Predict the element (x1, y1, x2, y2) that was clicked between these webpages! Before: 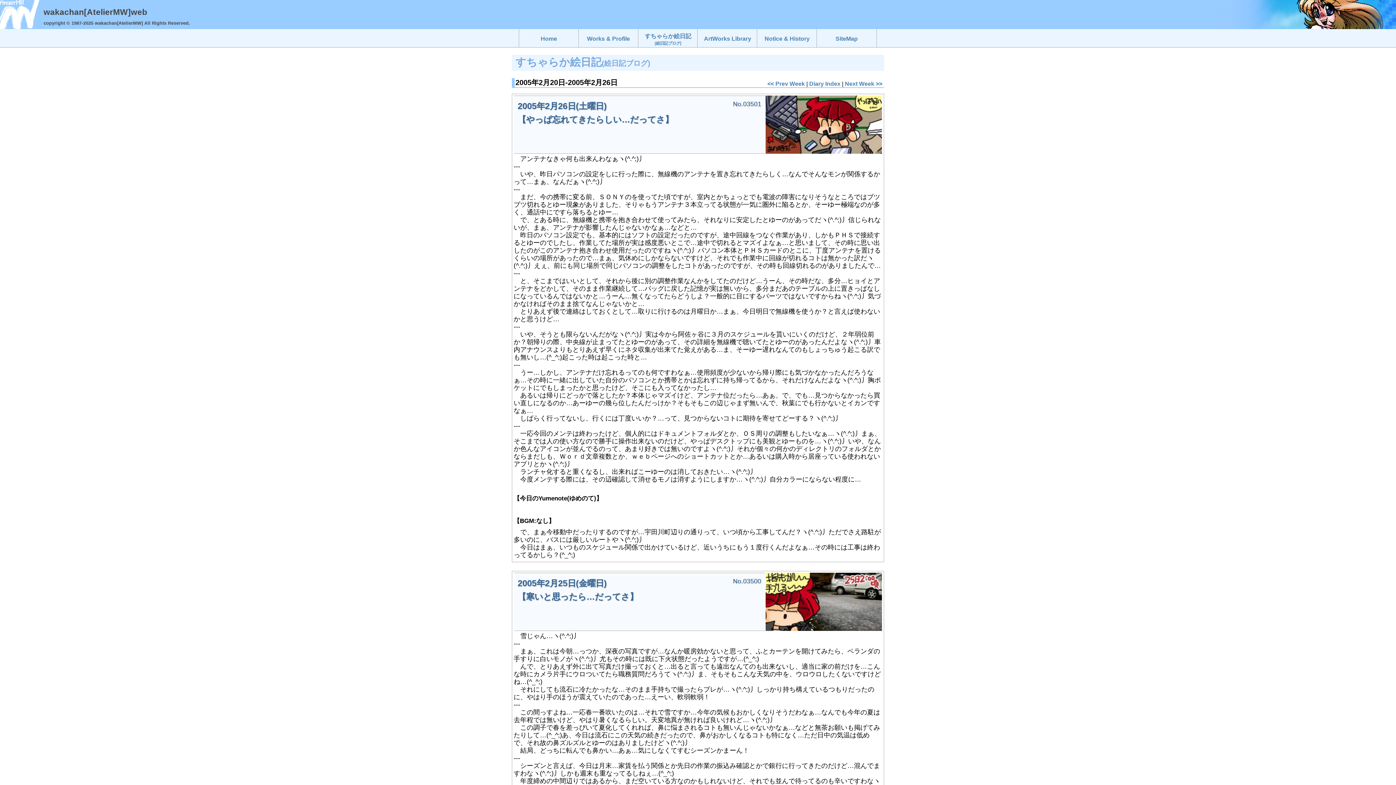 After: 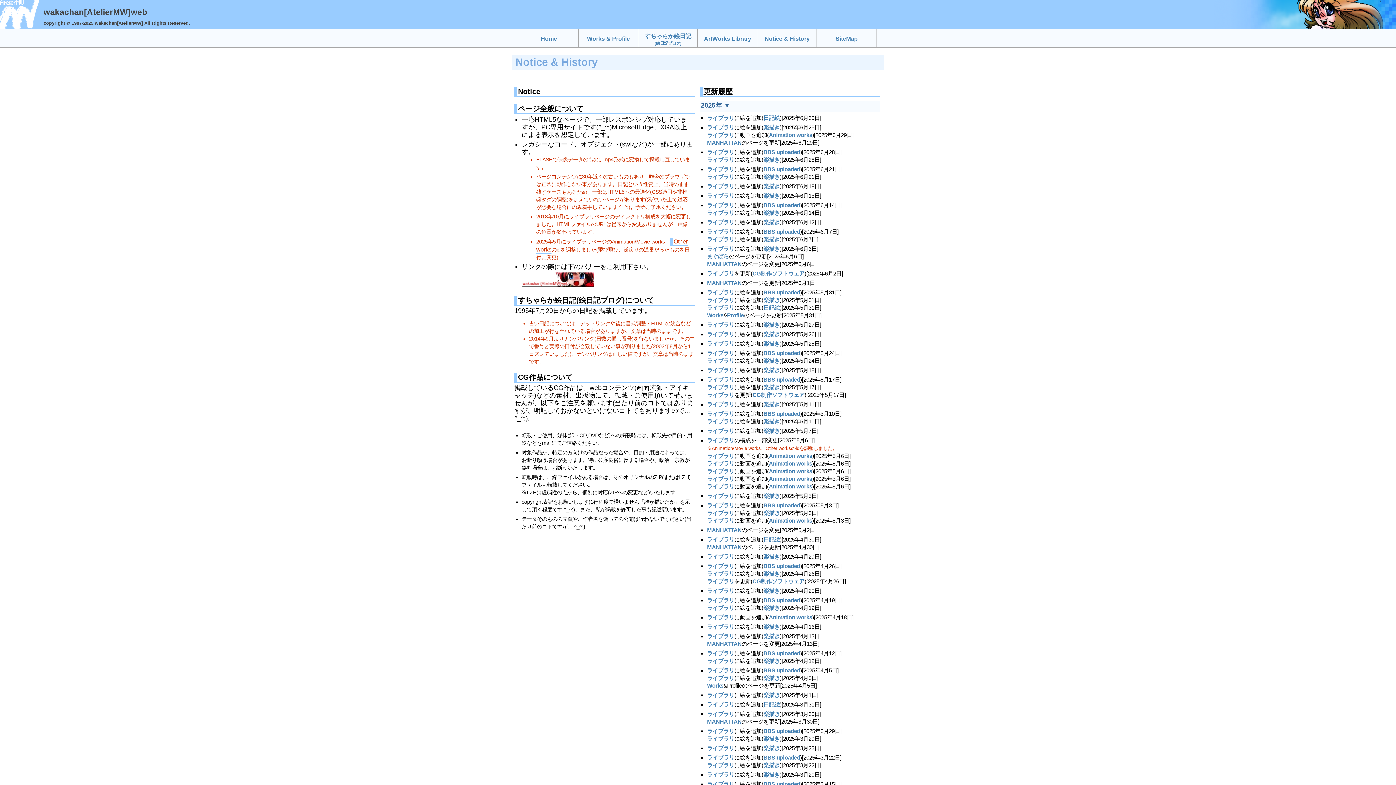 Action: label: Notice & History bbox: (757, 29, 817, 44)